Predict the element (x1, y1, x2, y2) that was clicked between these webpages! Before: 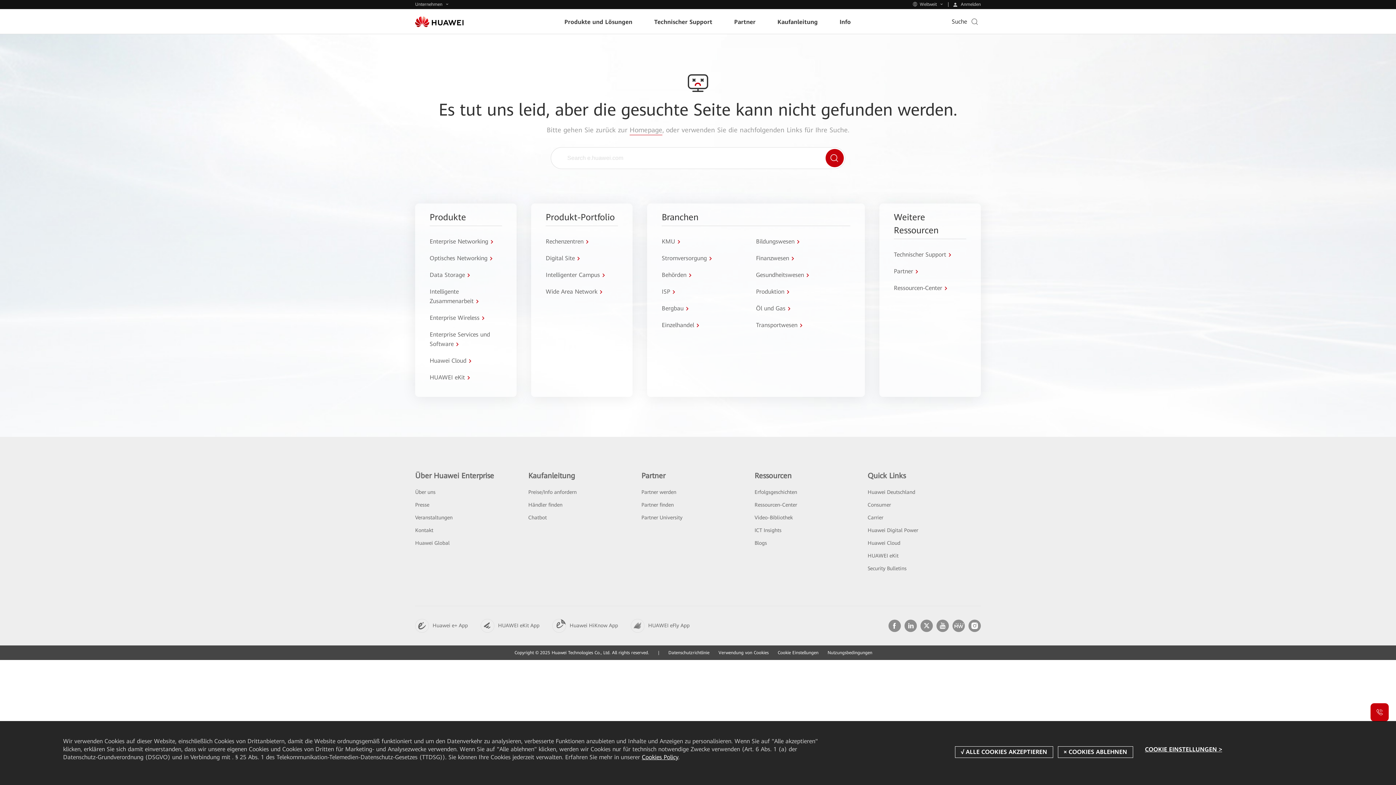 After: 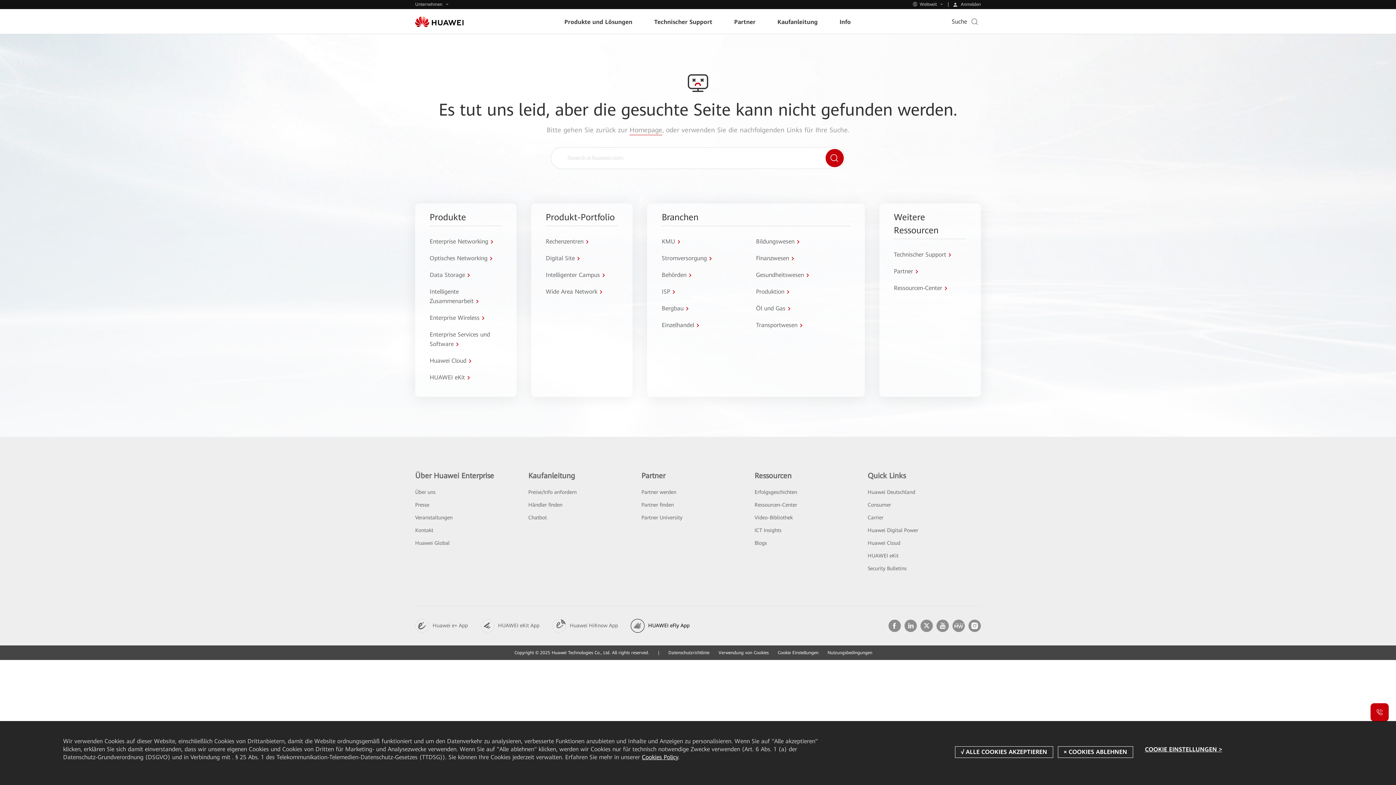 Action: bbox: (630, 619, 702, 633) label:  HUAWEI eFly App